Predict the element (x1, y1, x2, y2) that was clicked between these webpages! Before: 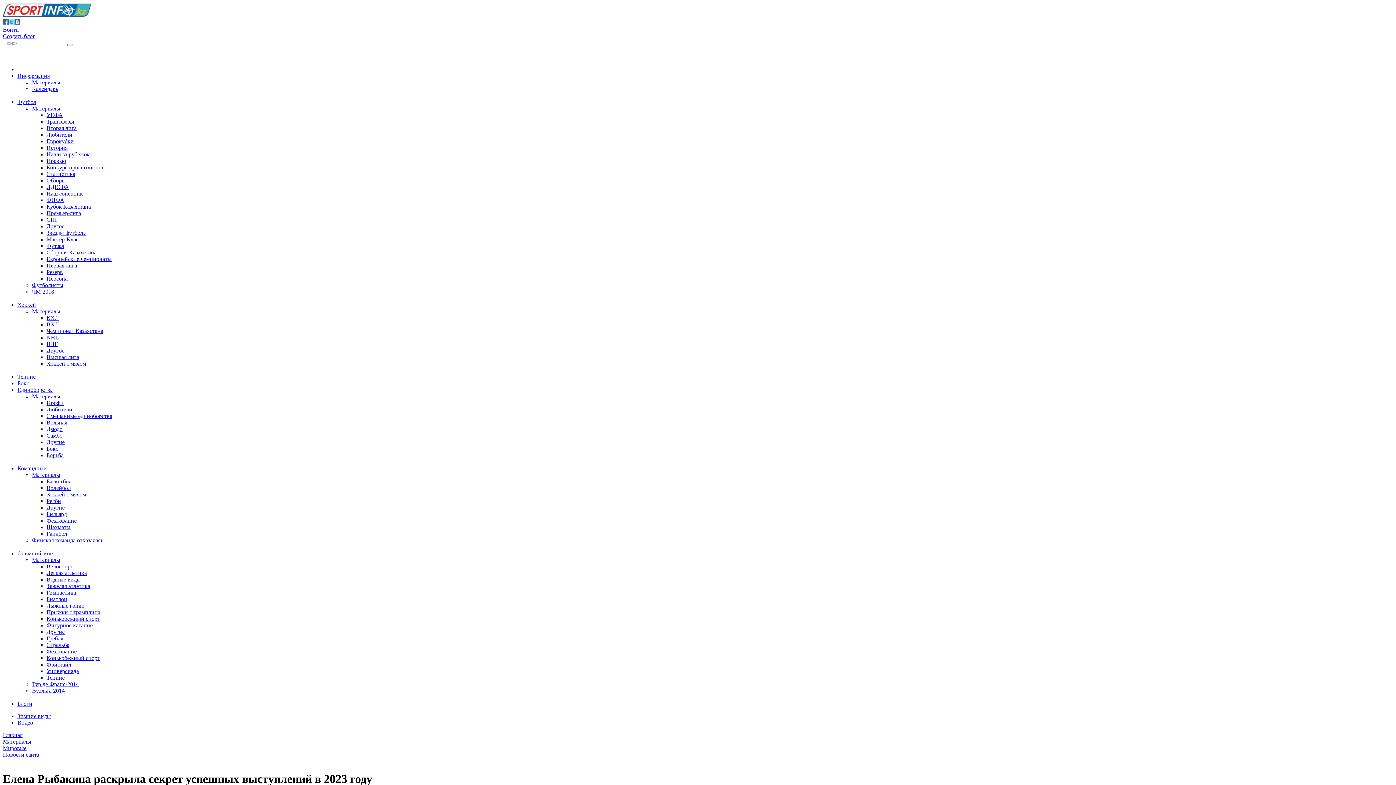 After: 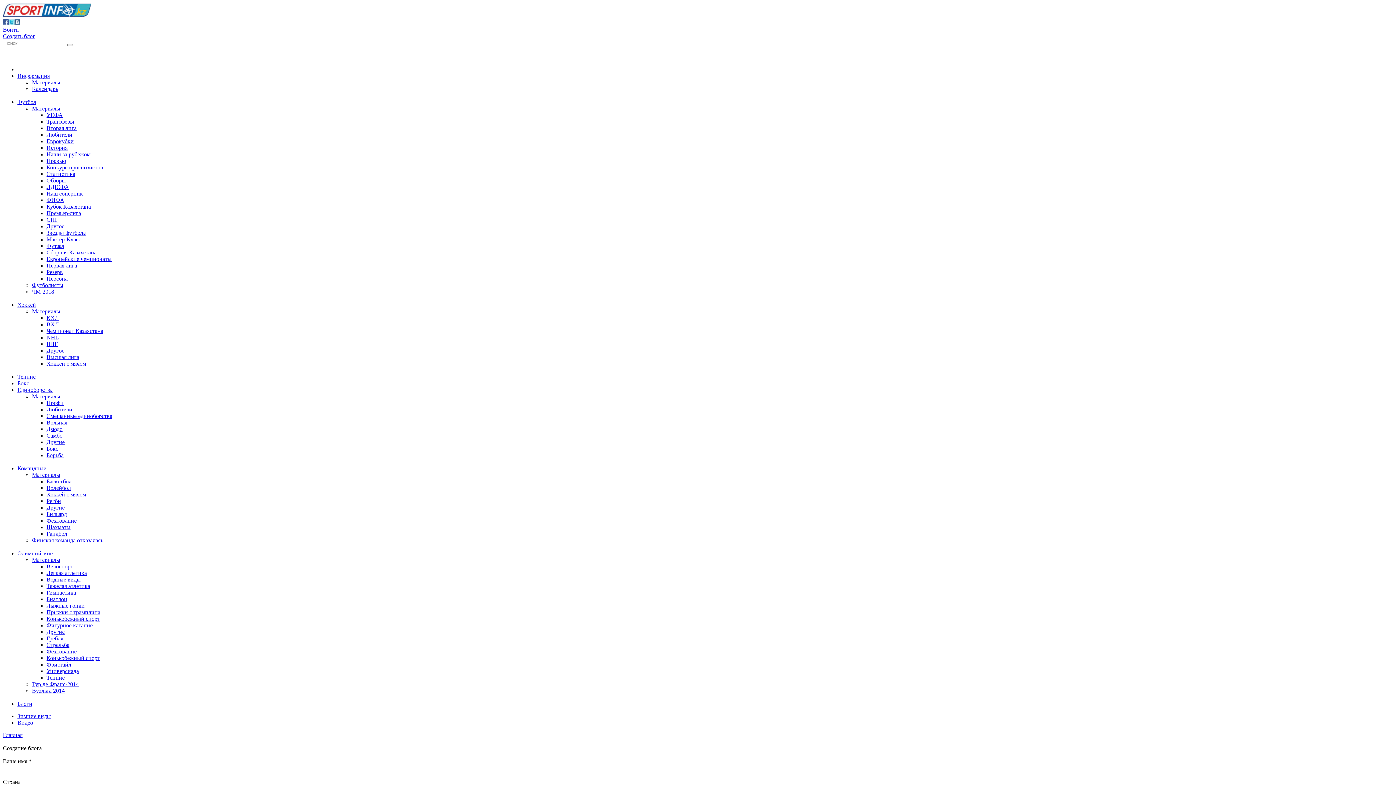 Action: bbox: (2, 33, 35, 39) label: Создать блог